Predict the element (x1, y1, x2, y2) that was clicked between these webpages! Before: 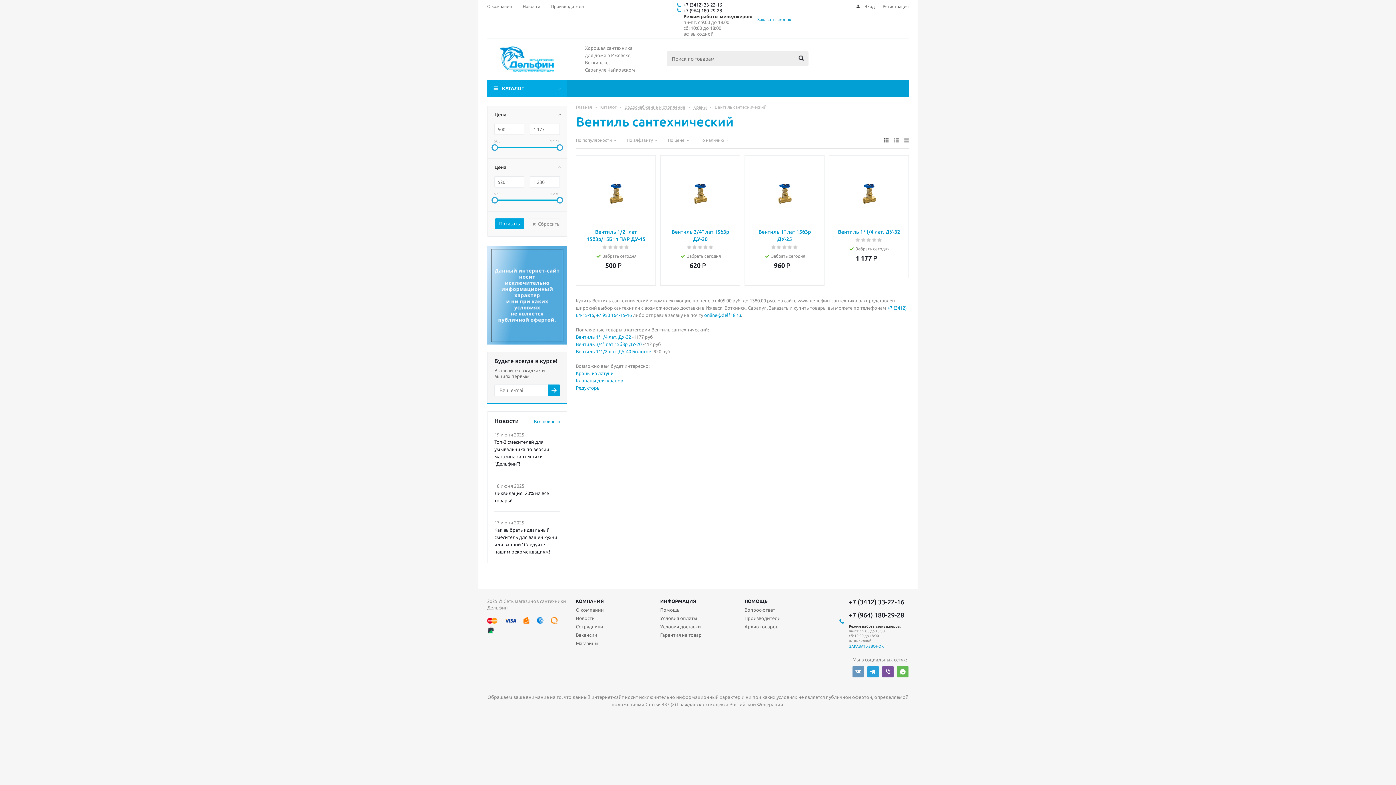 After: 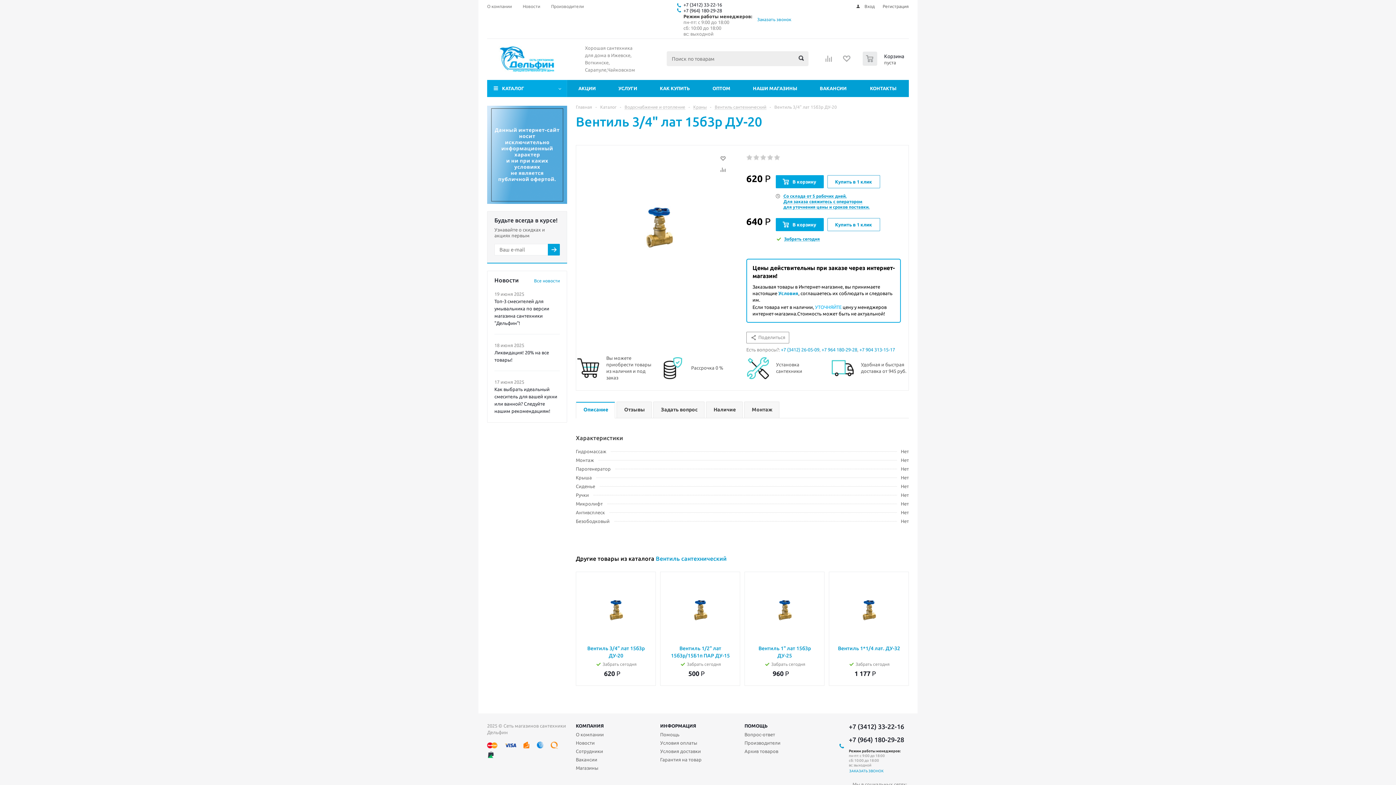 Action: bbox: (668, 228, 733, 242) label: Вентиль 3/4" лат 15б3р ДУ-20